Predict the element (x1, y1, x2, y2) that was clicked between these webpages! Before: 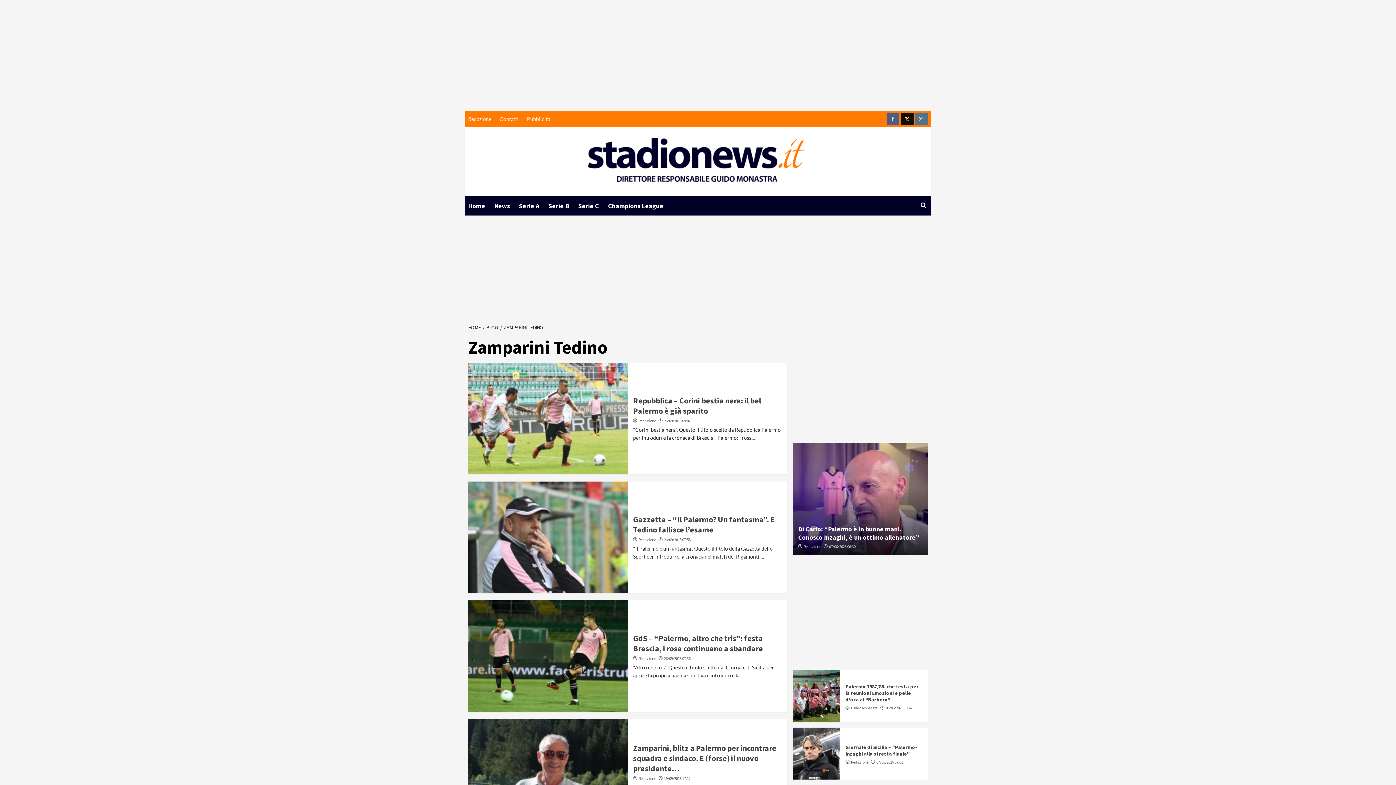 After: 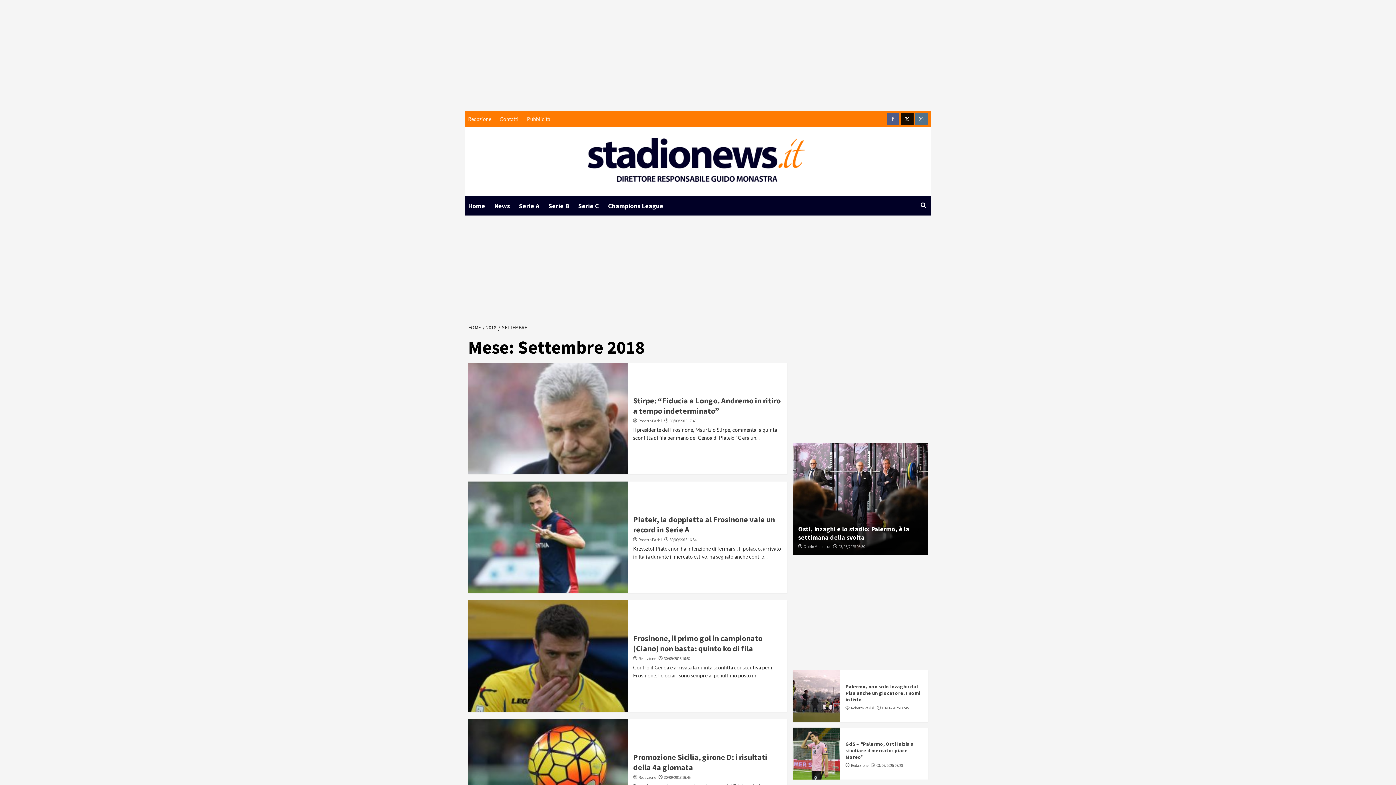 Action: bbox: (664, 537, 690, 542) label: 26/09/2018 07:58